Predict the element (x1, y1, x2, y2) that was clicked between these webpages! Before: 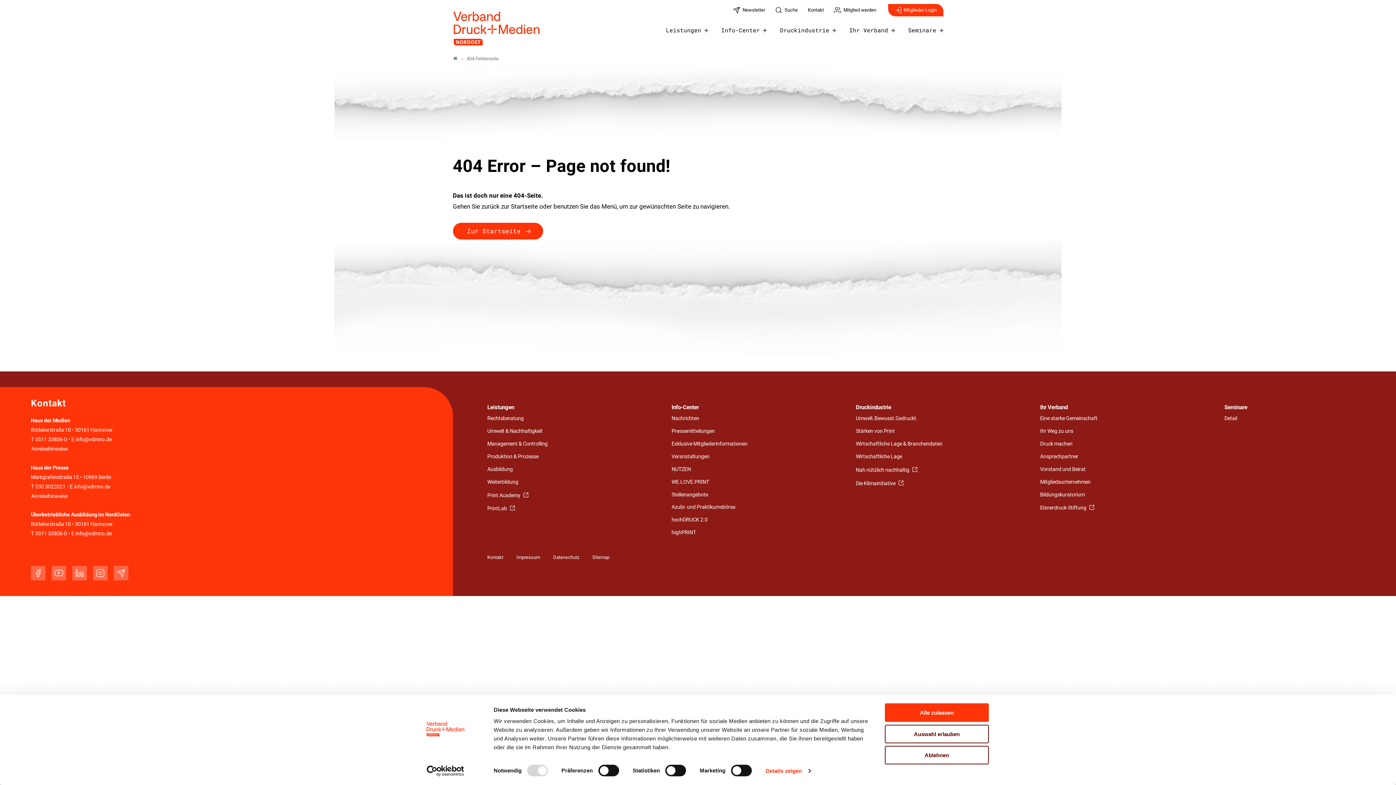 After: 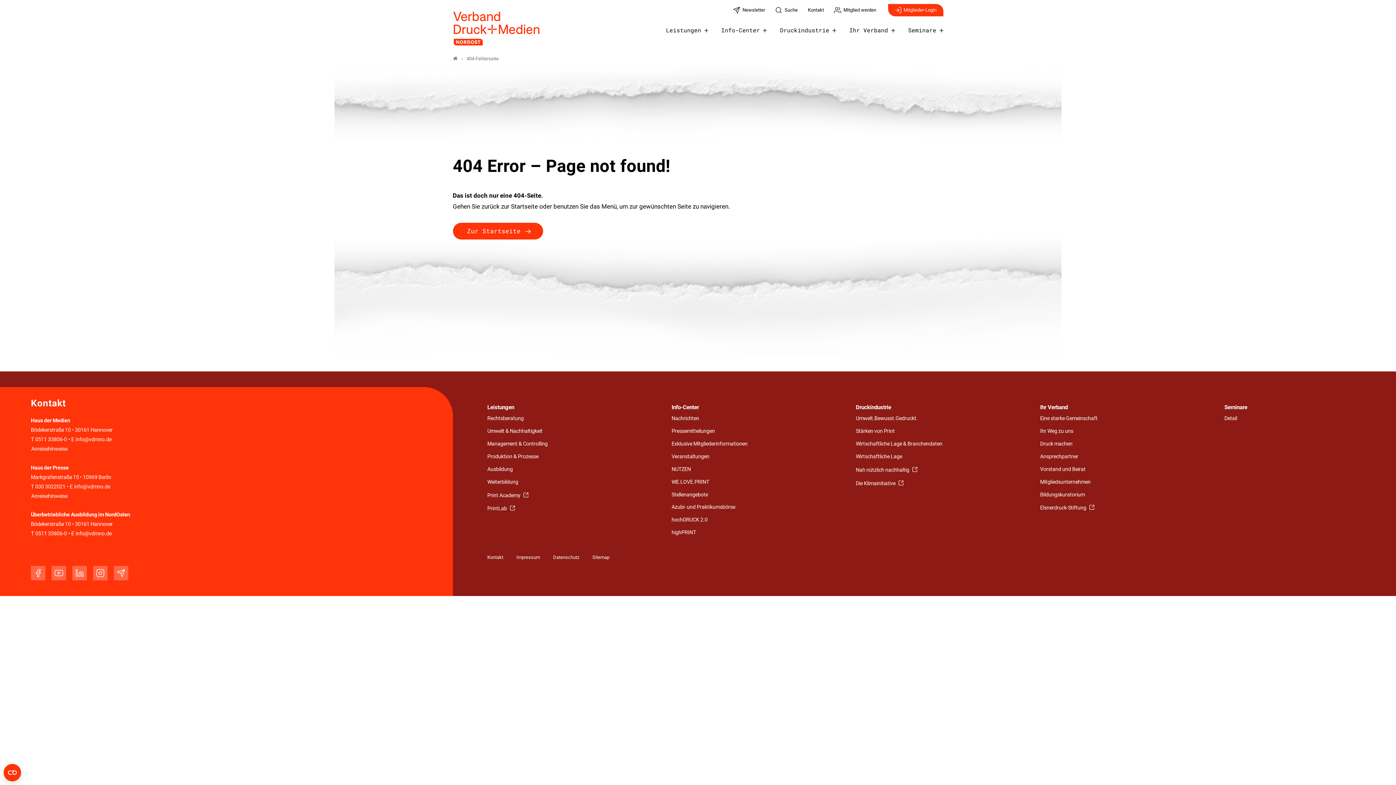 Action: label: Auswahl erlauben bbox: (885, 725, 989, 743)